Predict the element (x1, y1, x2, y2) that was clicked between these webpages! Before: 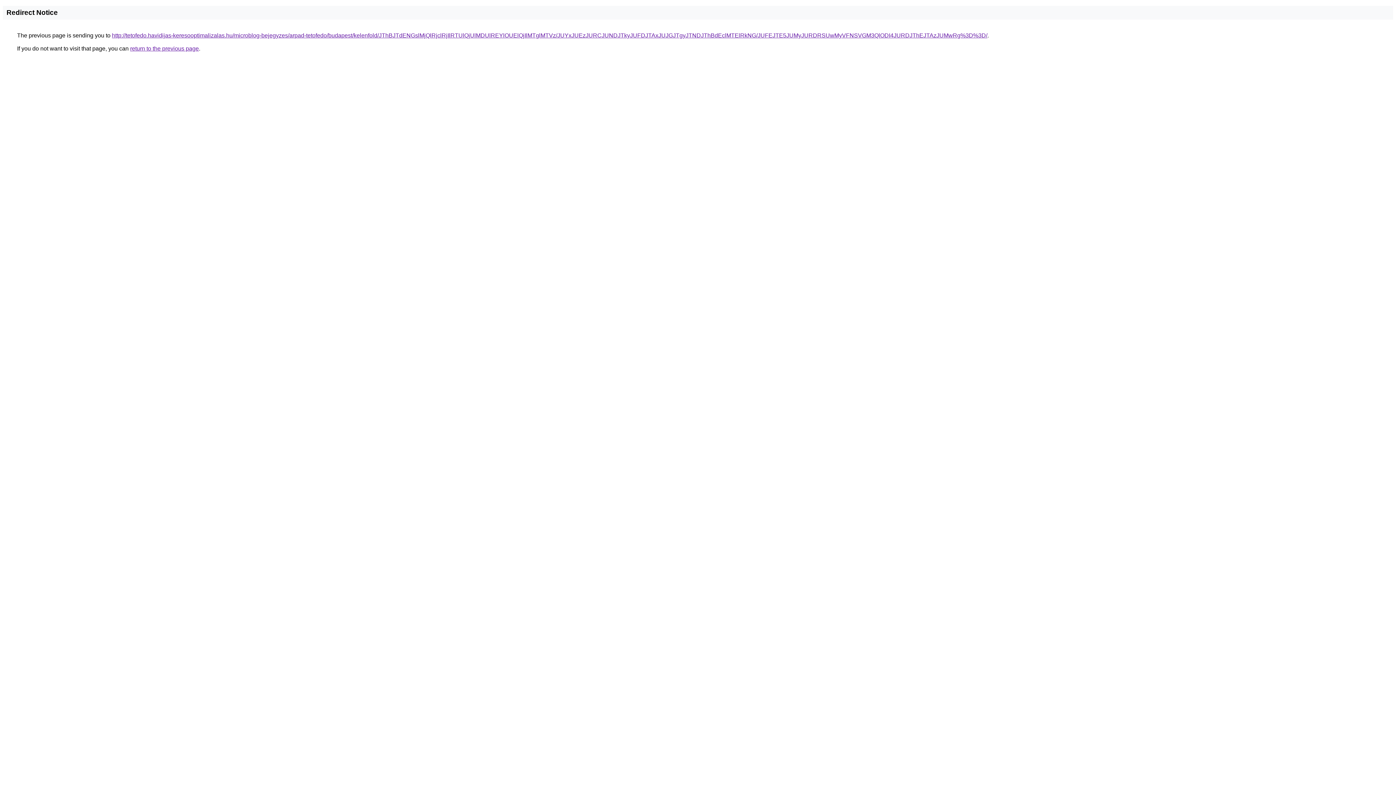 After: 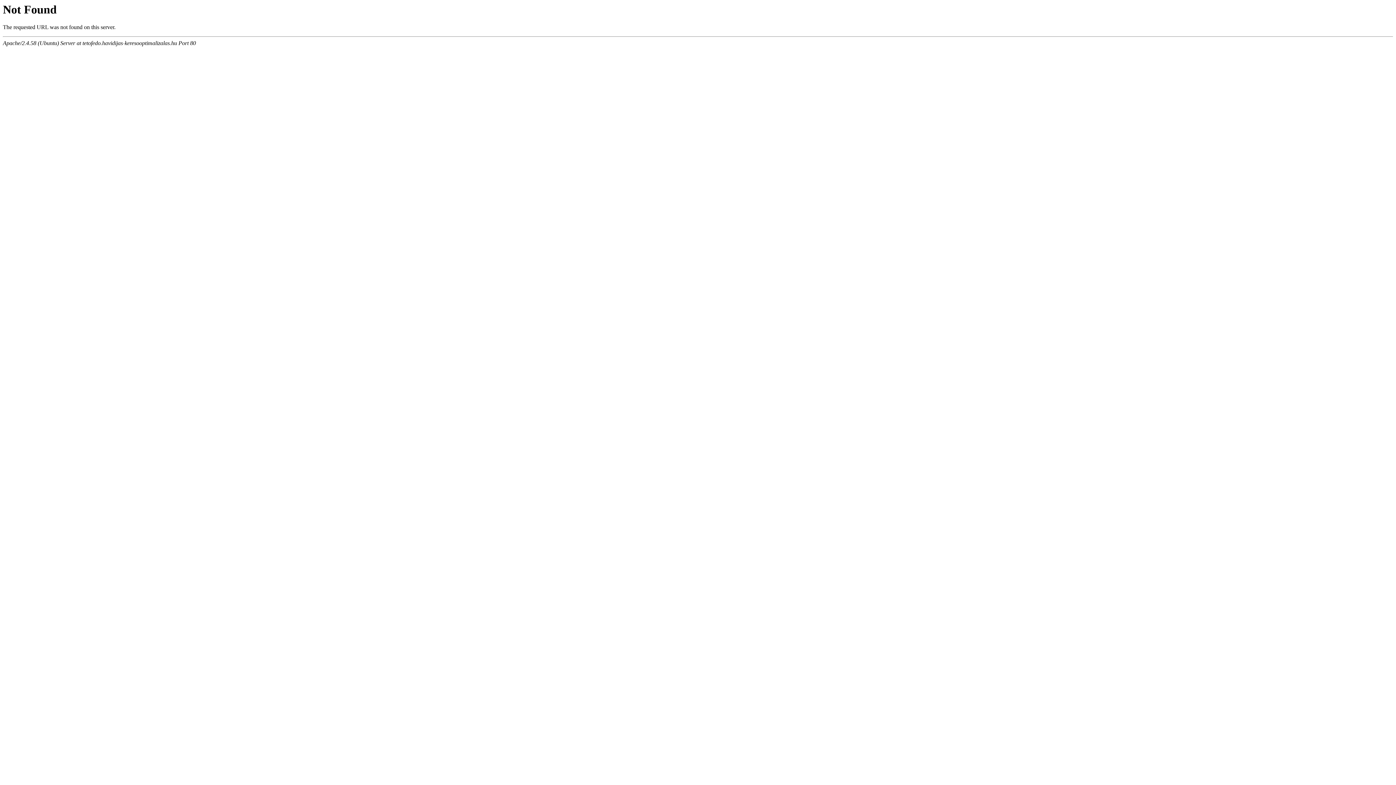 Action: bbox: (112, 32, 987, 38) label: http://tetofedo.havidijas-keresooptimalizalas.hu/microblog-bejegyzes/arpad-tetofedo/budapest/kelenfold/JThBJTdENGslMjQlRjclRjIlRTUlQjUlMDUlREYlOUElQjIlMTglMTVz/JUYxJUEzJURCJUNDJTkyJUFDJTAxJUJGJTgyJTNDJThBdEclMTElRkNG/JUFEJTE5JUMyJURDRSUwMyVFNSVGM3QlODI4JURDJThEJTAzJUMwRg%3D%3D/